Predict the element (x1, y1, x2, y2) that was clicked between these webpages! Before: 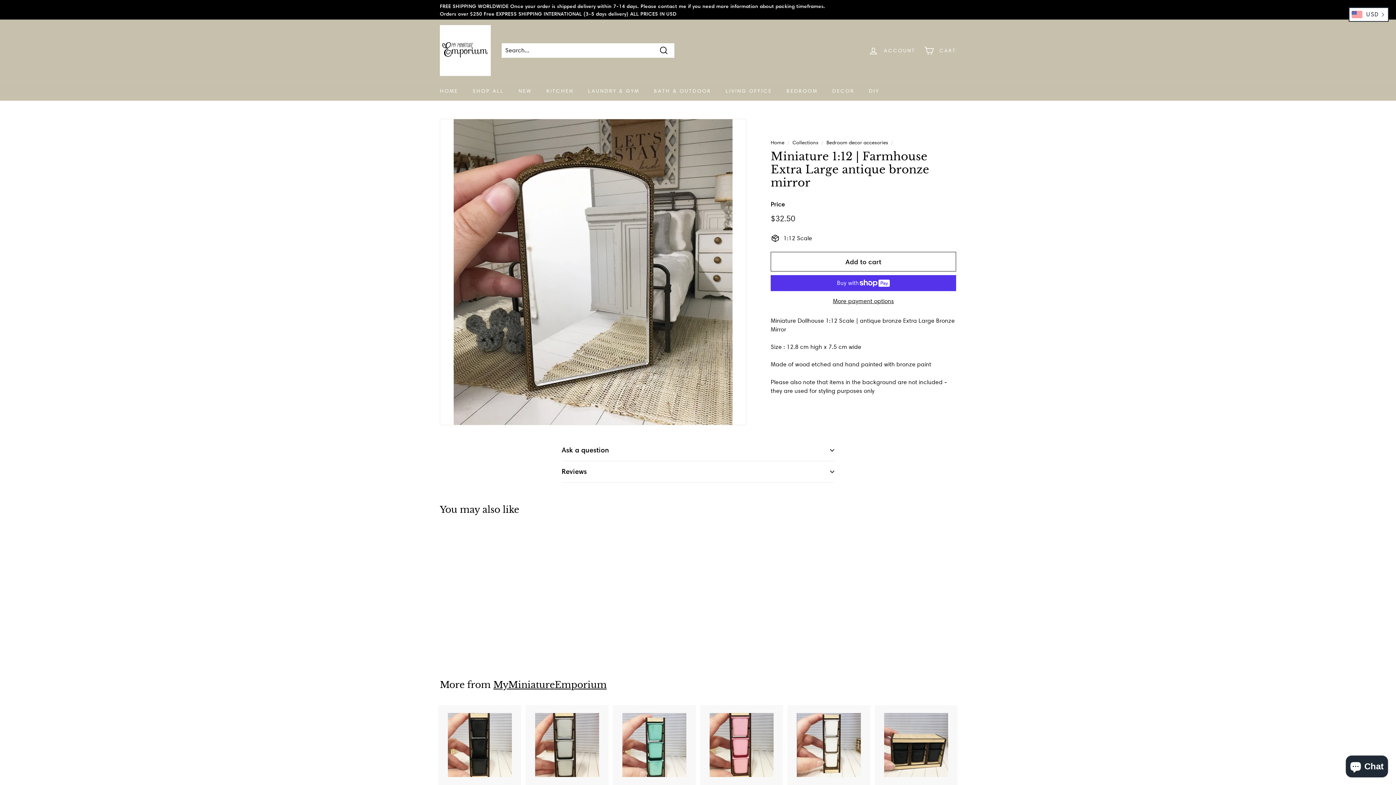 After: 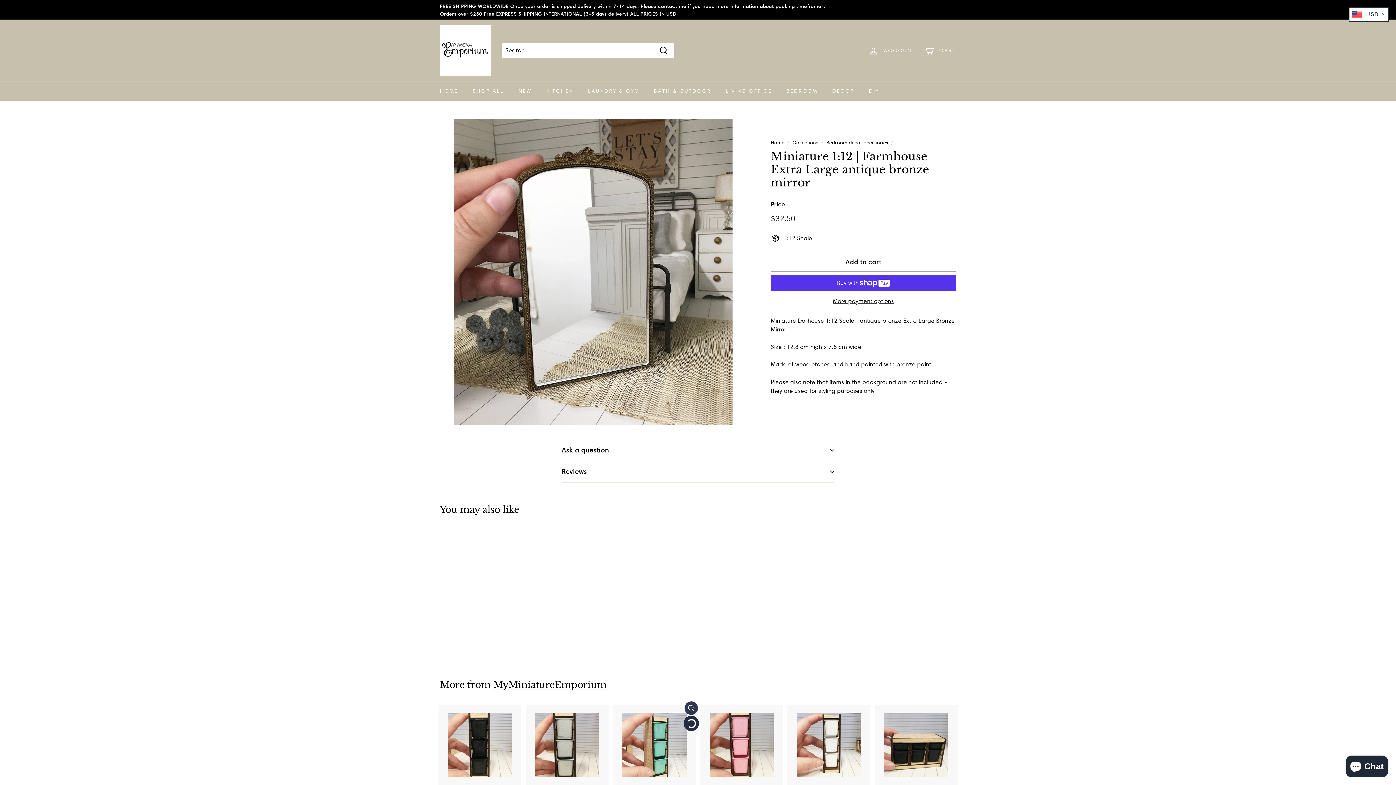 Action: label: Add to cart bbox: (684, 718, 698, 732)